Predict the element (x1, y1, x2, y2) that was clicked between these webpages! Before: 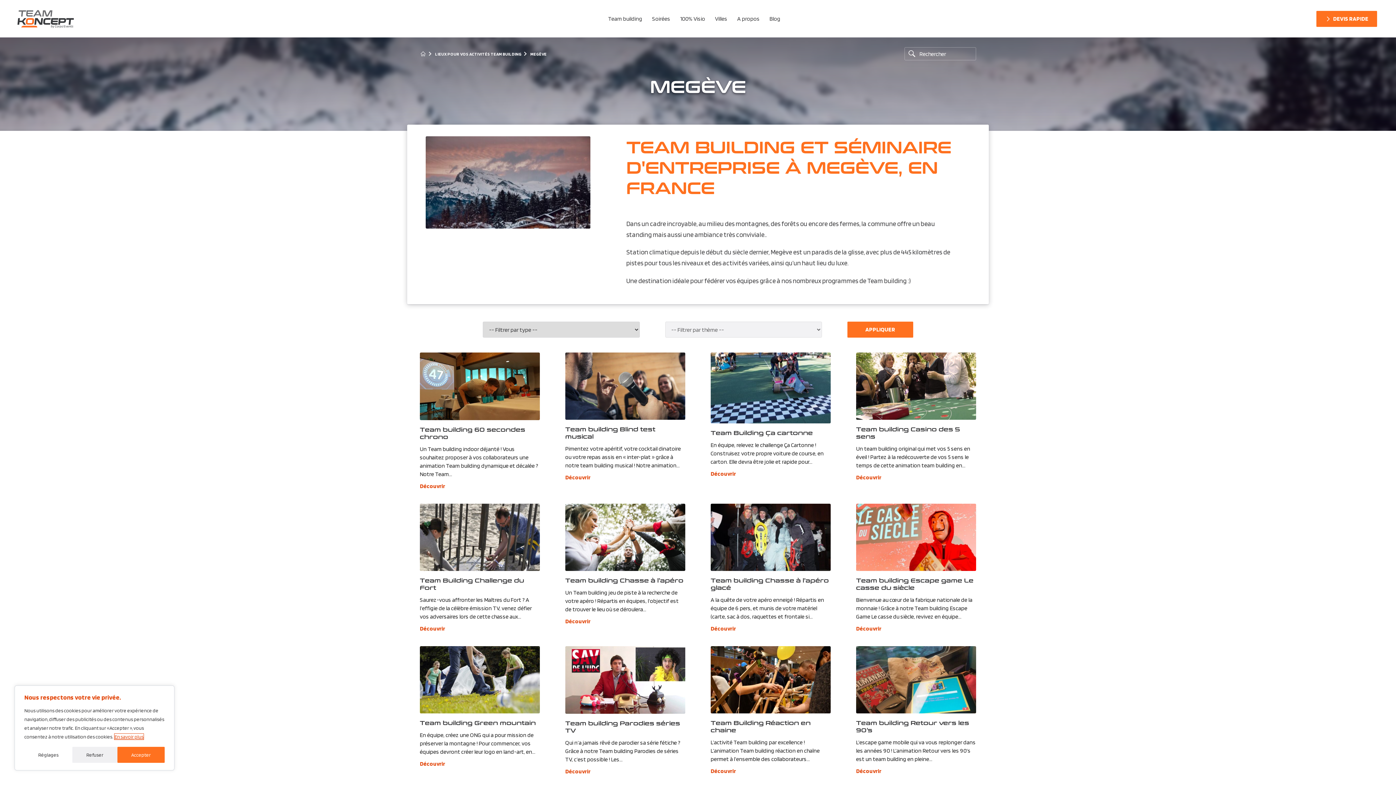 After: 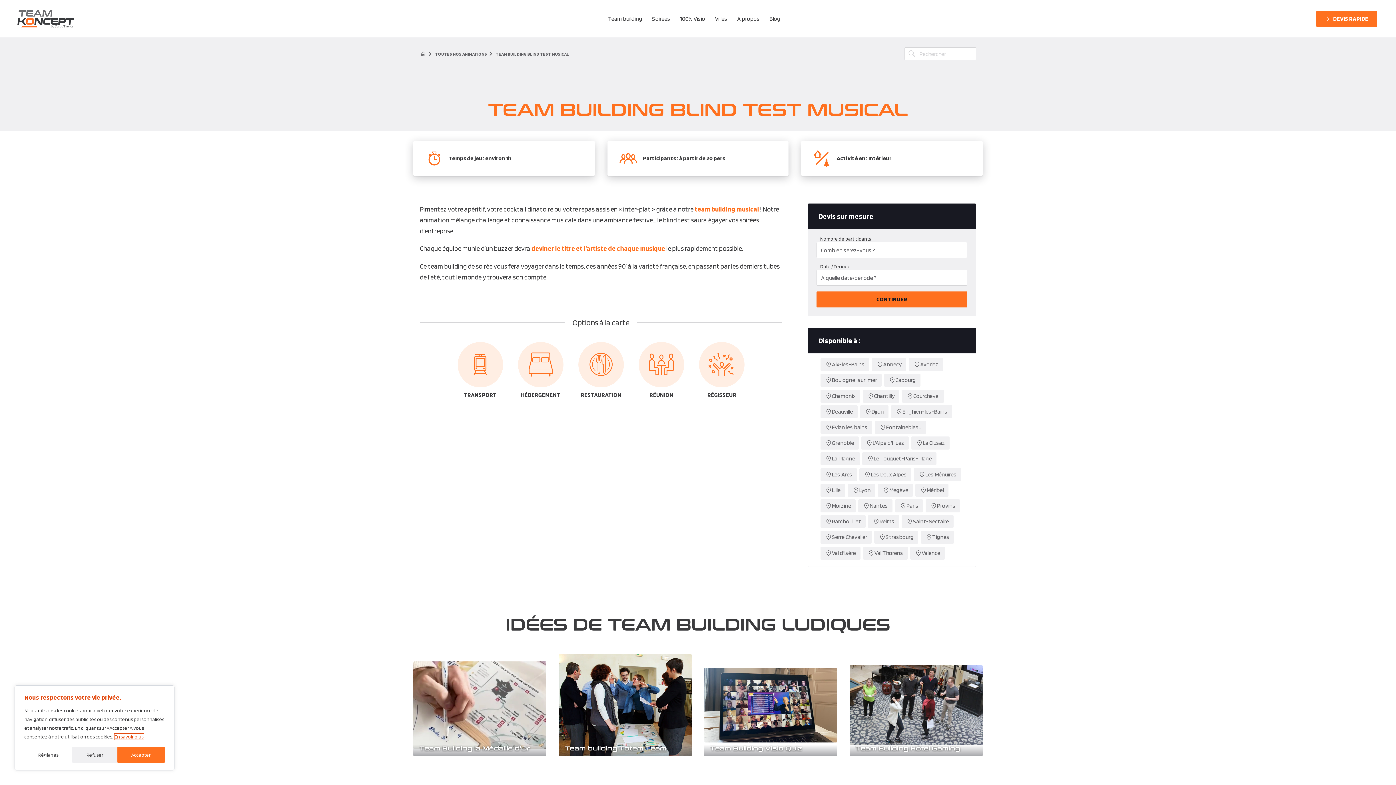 Action: bbox: (565, 425, 655, 440) label: Team building Blind test musical